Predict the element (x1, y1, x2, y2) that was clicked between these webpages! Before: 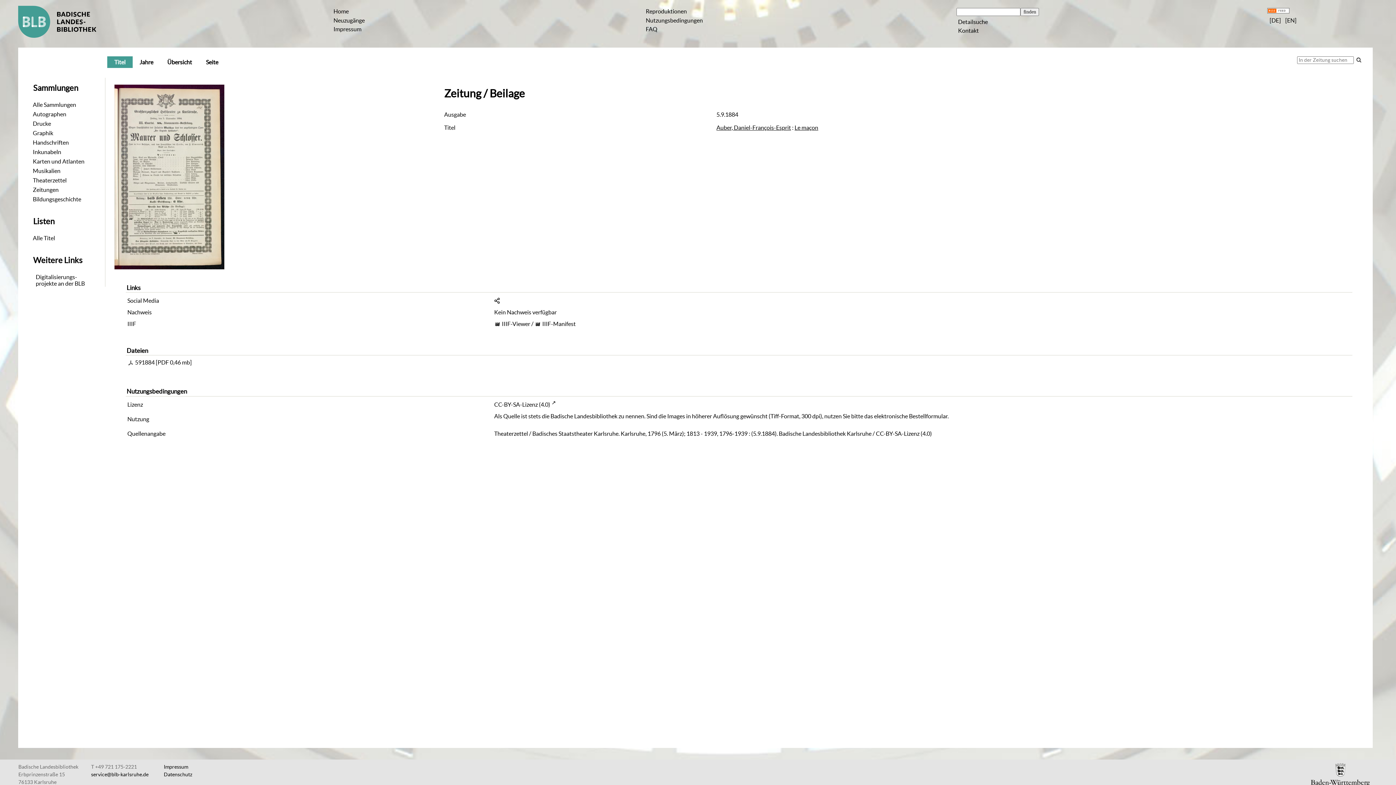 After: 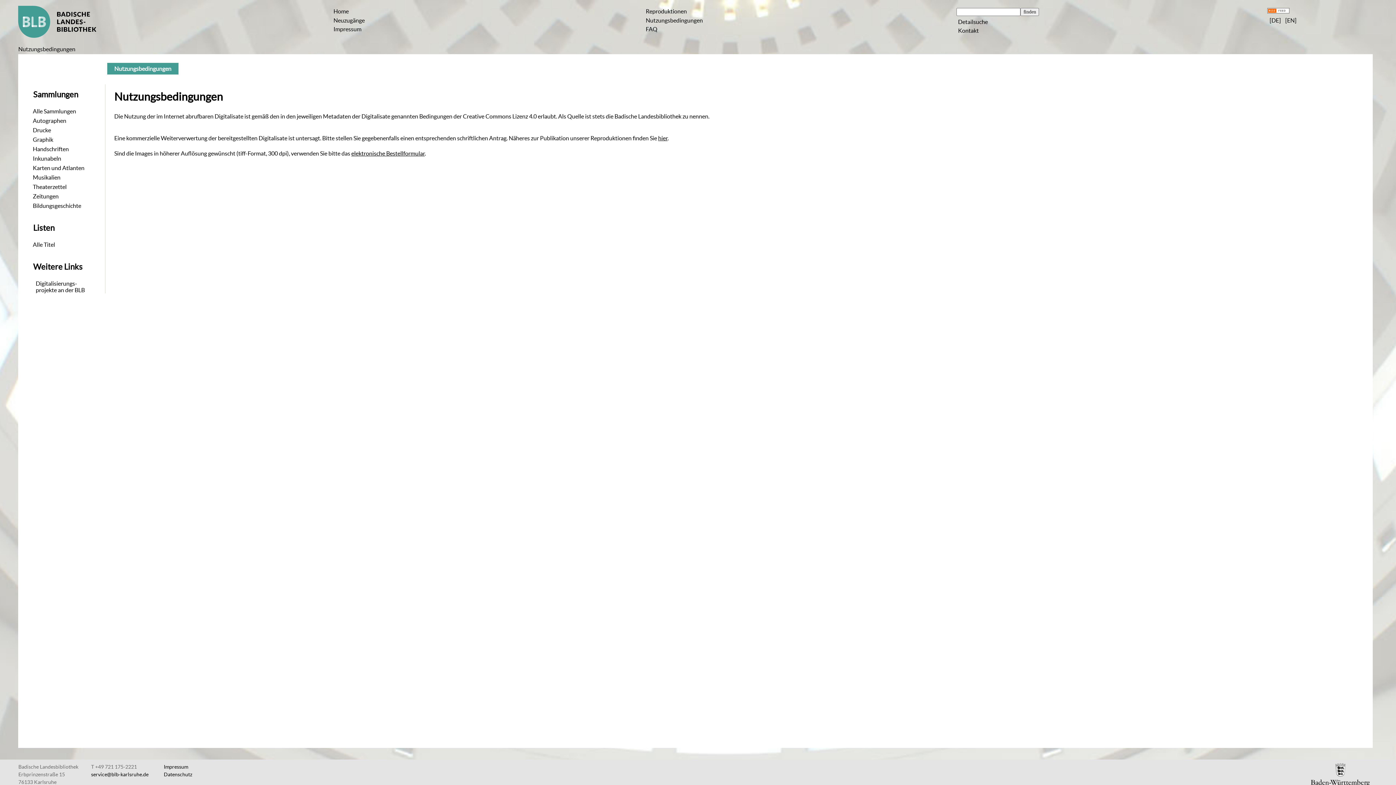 Action: label: Nutzungsbedingungen bbox: (643, 17, 703, 23)